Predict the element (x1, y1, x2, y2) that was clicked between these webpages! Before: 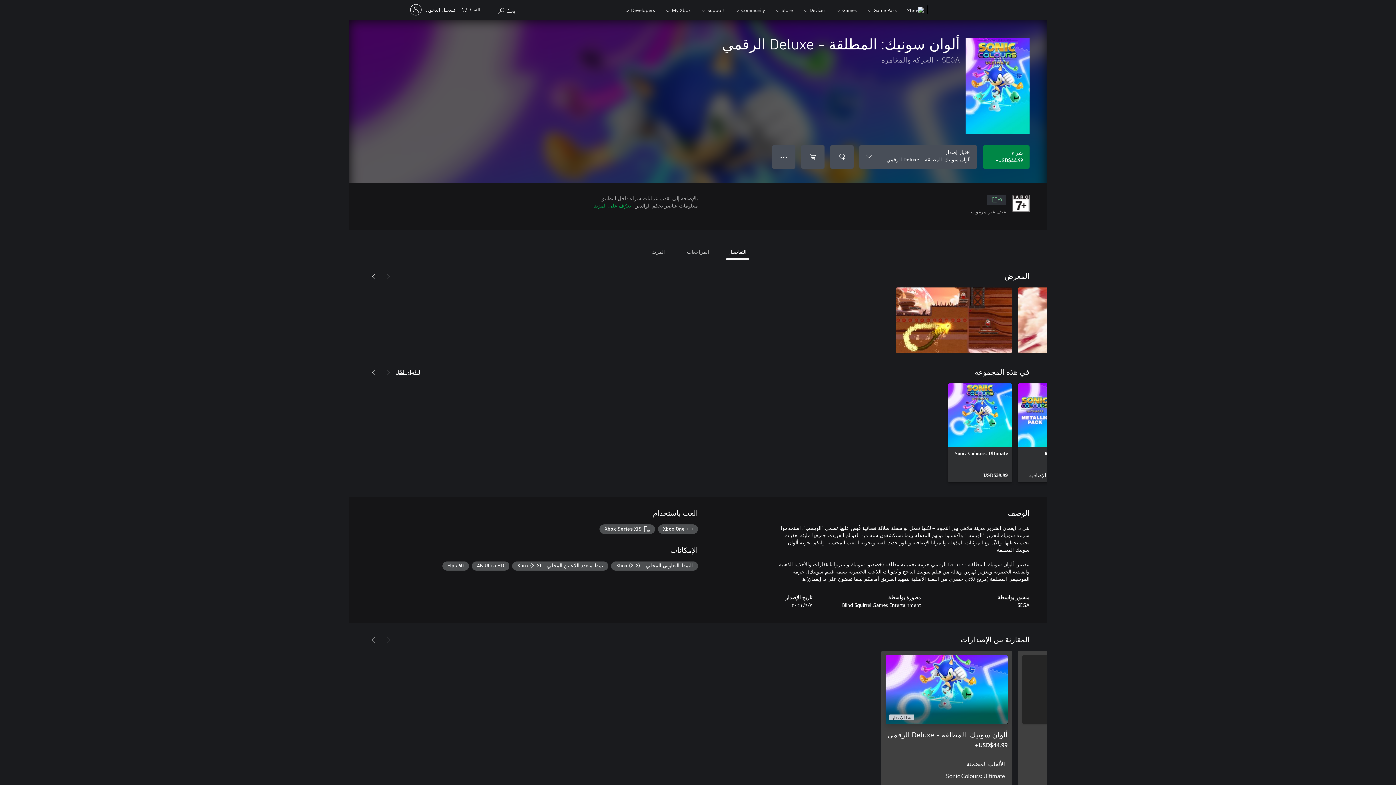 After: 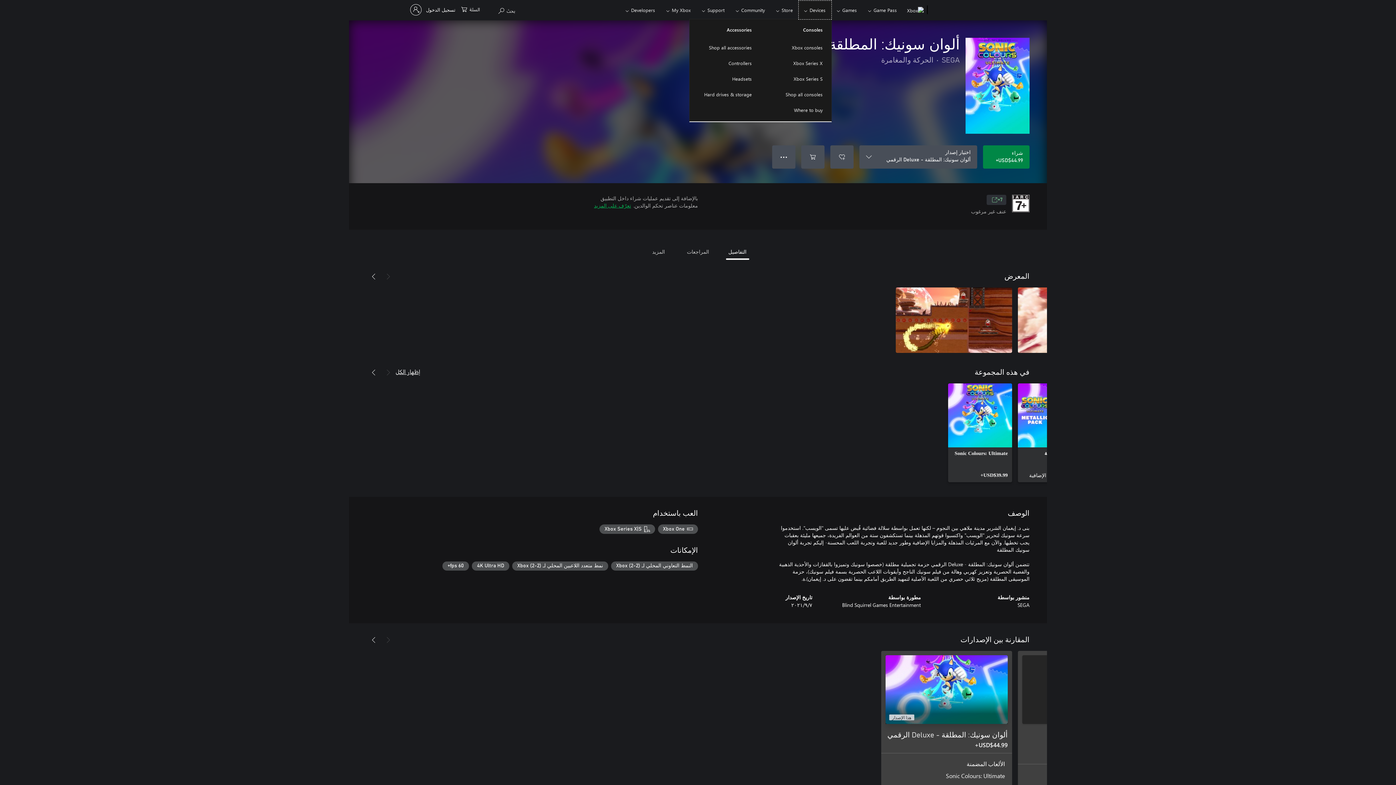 Action: label: Devices​ bbox: (798, 0, 832, 19)